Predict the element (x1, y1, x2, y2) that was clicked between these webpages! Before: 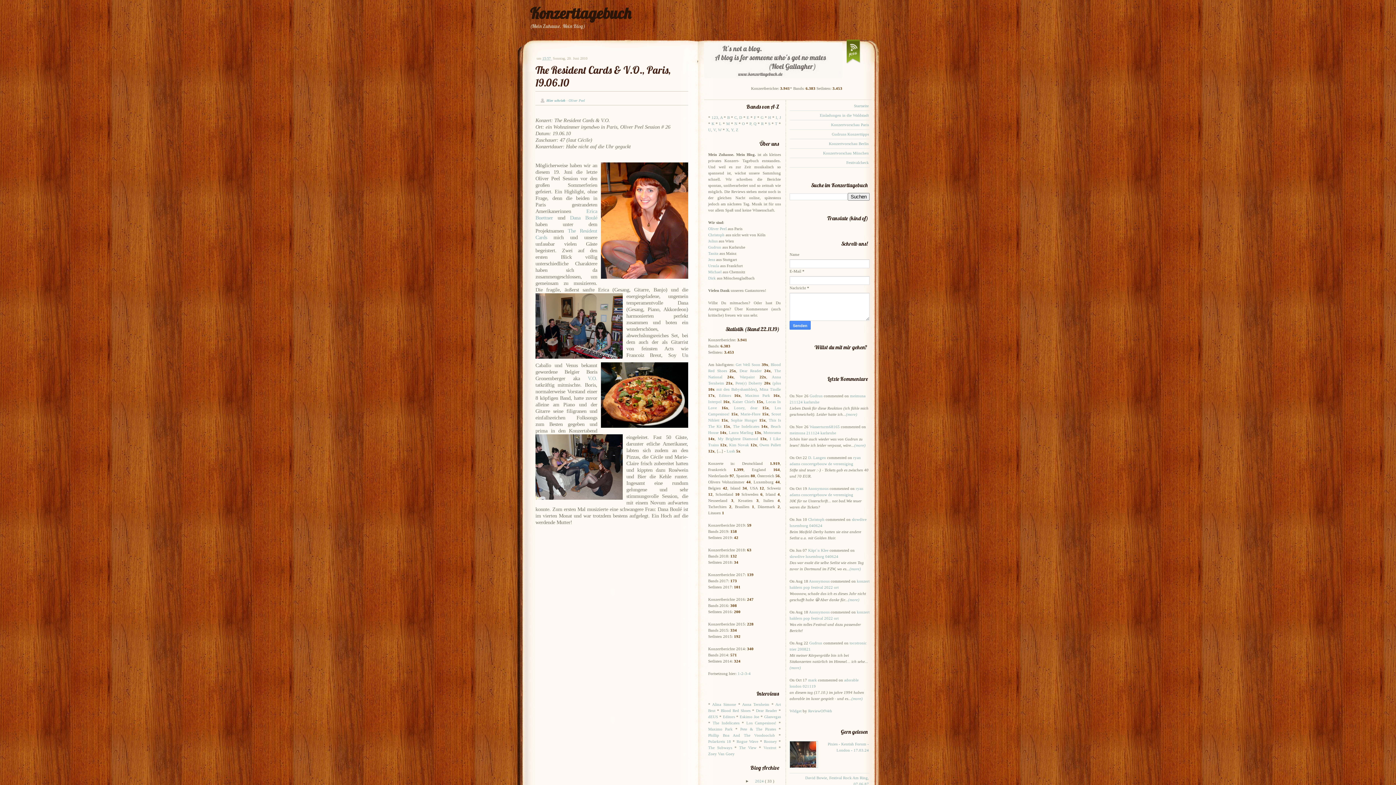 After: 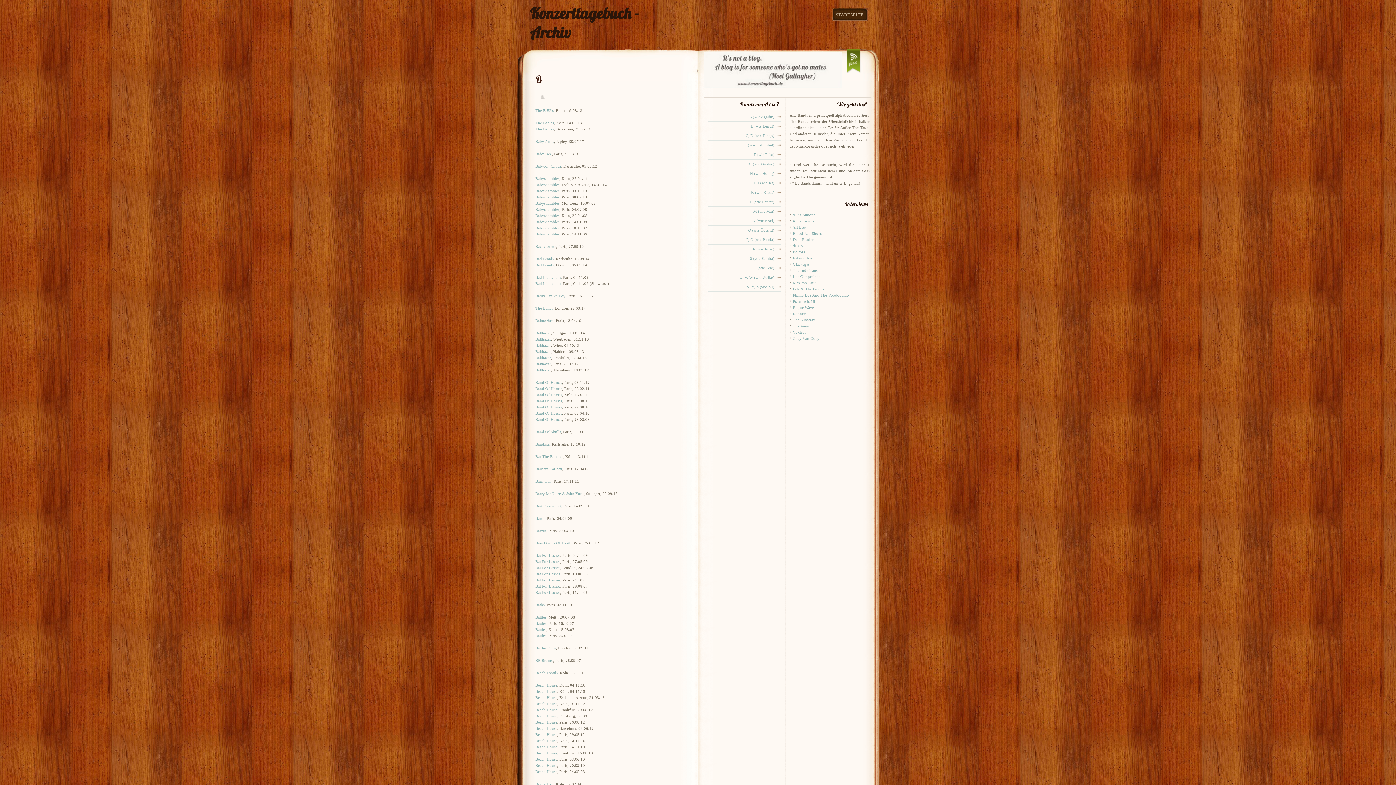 Action: bbox: (727, 115, 729, 119) label: B